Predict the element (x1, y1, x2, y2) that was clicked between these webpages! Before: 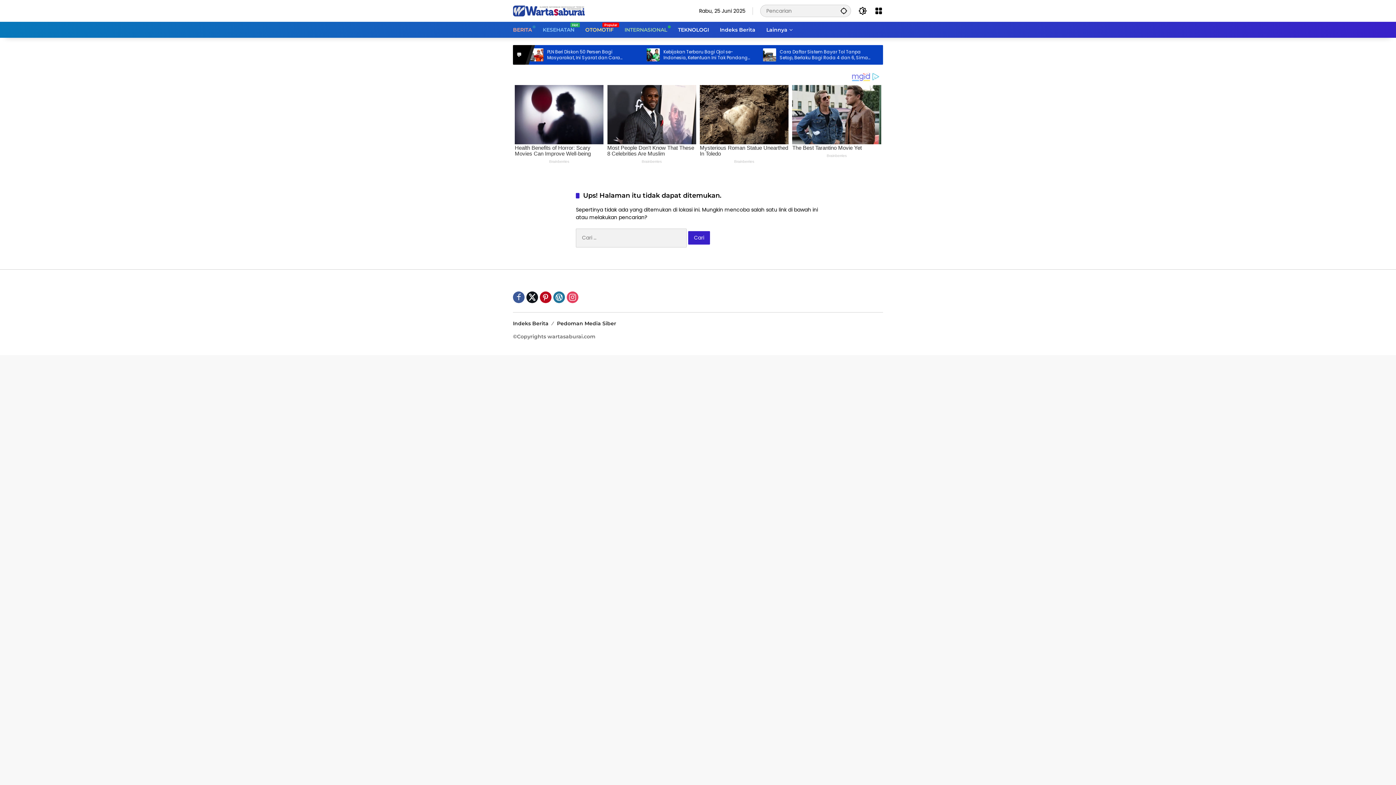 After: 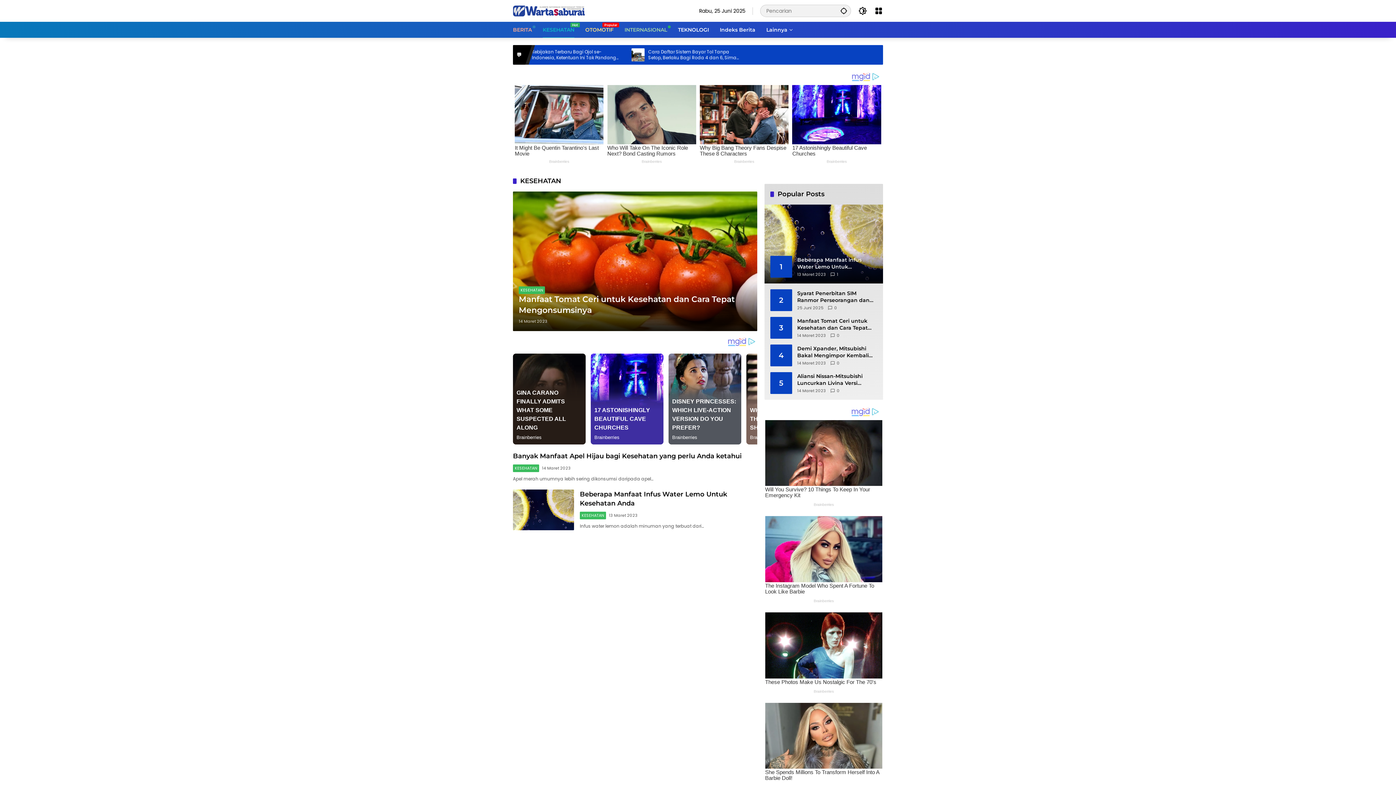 Action: label: KESEHATAN bbox: (542, 21, 574, 37)